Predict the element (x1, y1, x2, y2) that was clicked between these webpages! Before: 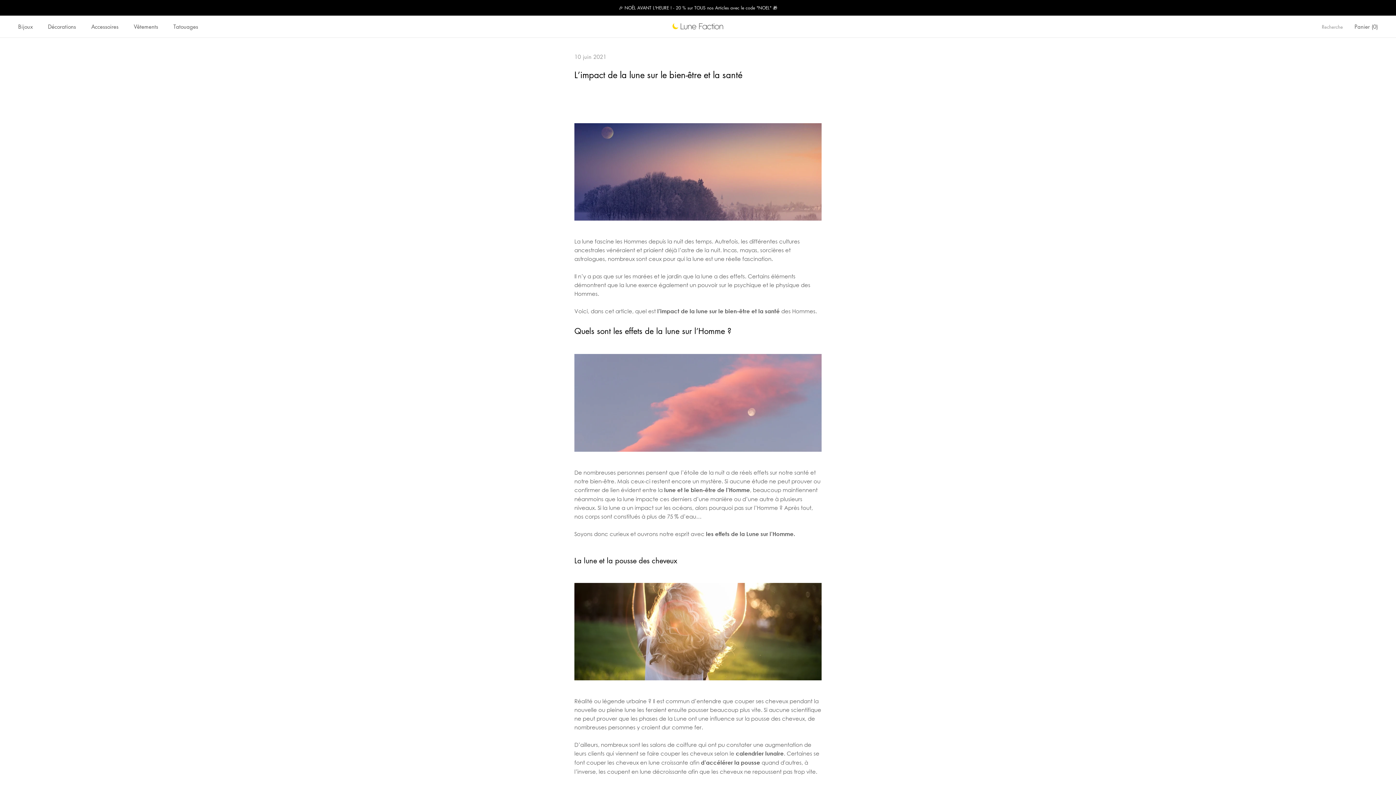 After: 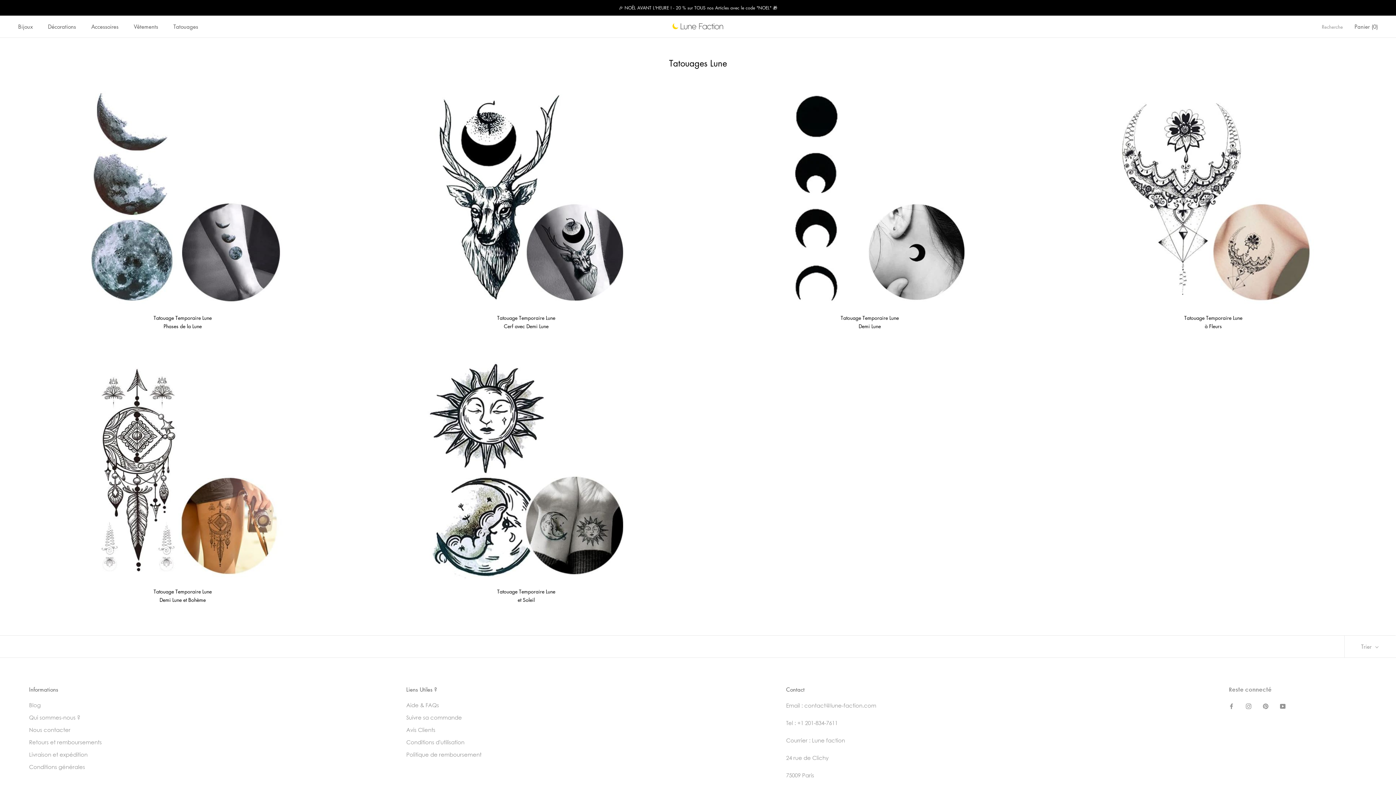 Action: bbox: (173, 23, 198, 30) label: Tatouages
Tatouages